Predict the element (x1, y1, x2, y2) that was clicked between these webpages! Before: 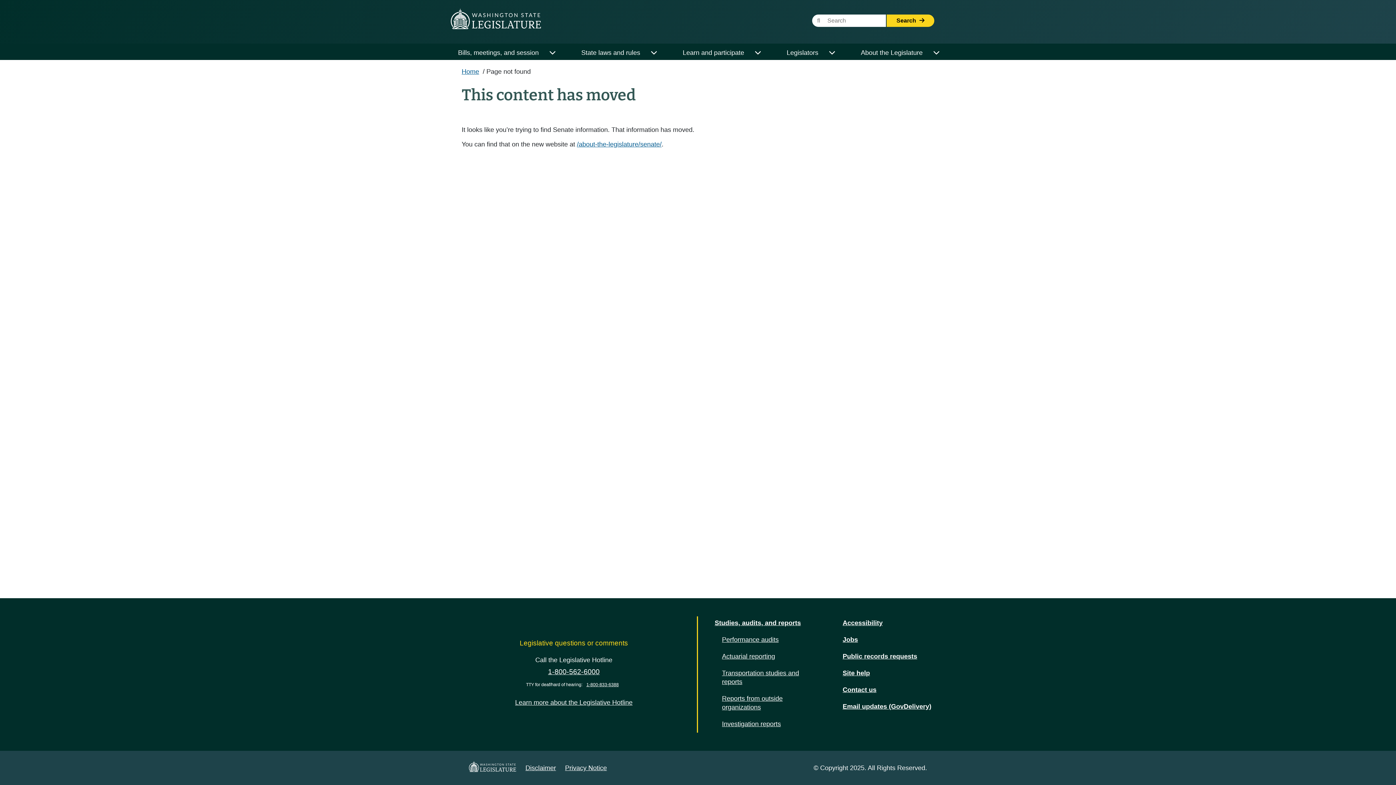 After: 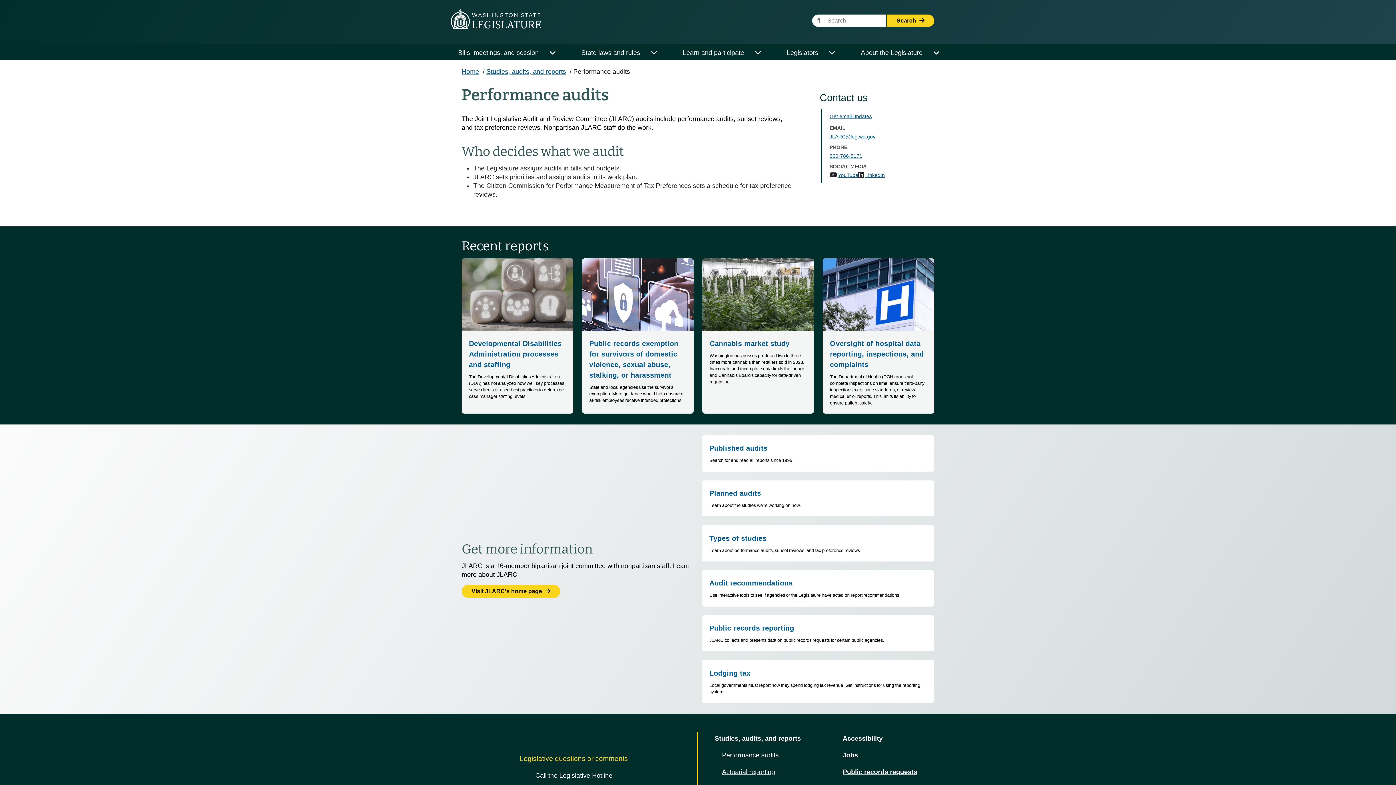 Action: bbox: (719, 633, 781, 646) label: Performance audits